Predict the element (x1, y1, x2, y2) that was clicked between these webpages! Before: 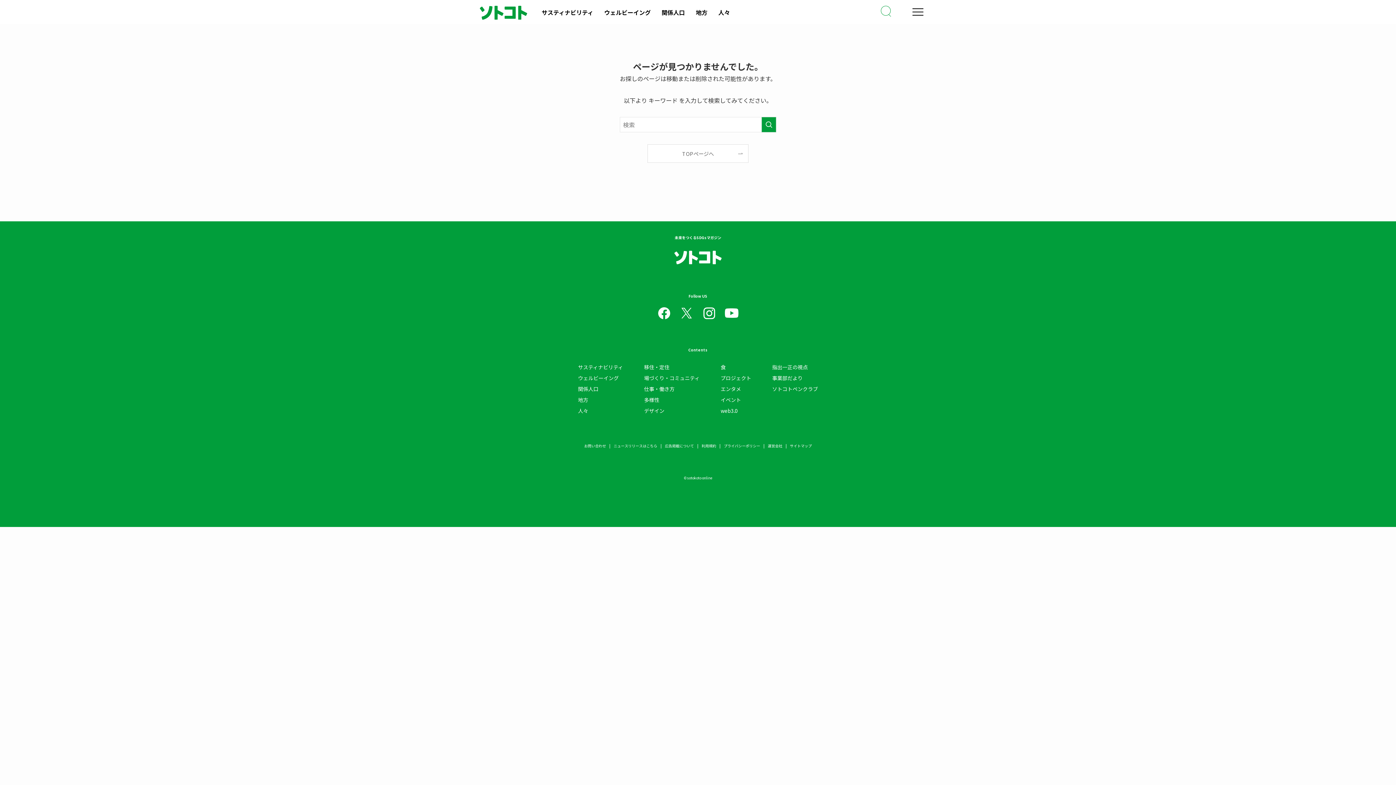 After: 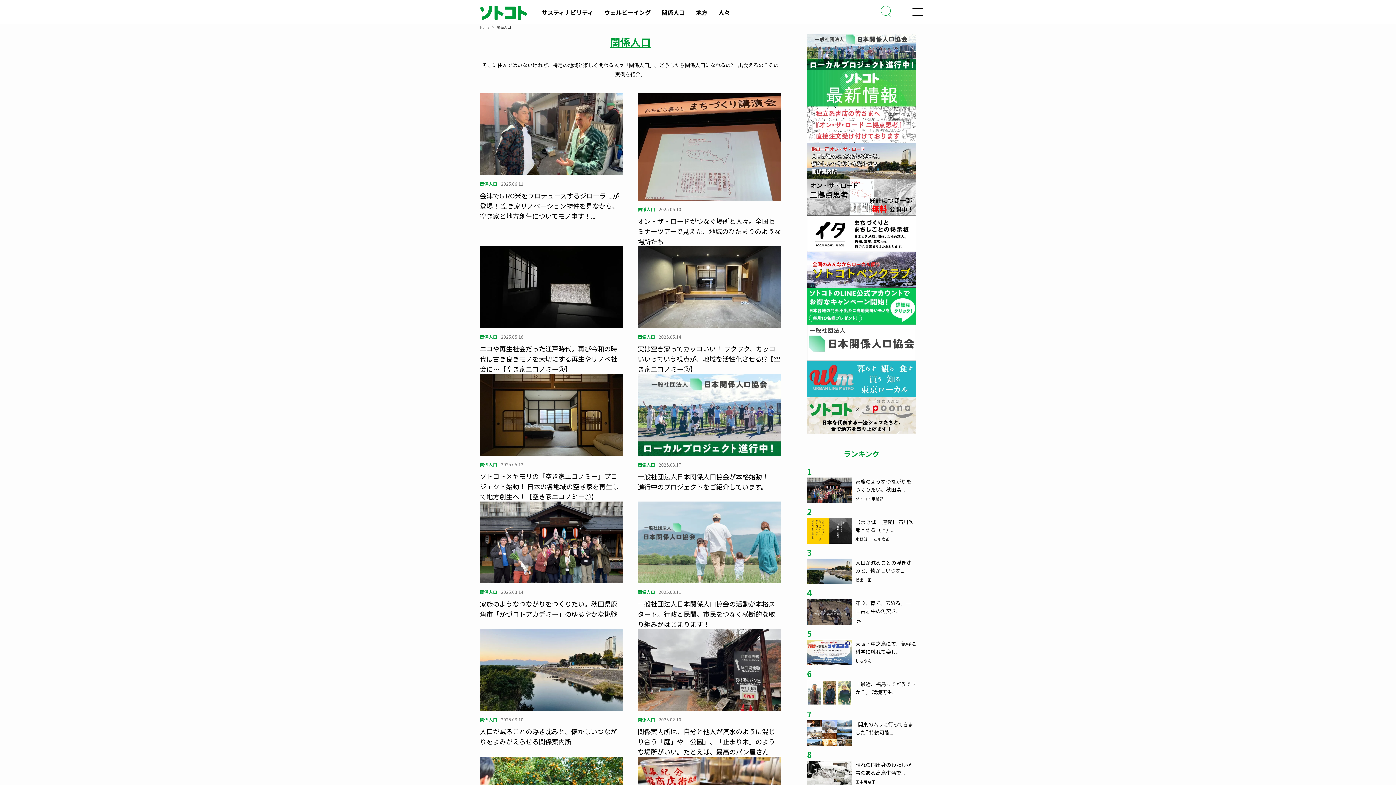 Action: label: 関係人口 bbox: (578, 385, 598, 392)